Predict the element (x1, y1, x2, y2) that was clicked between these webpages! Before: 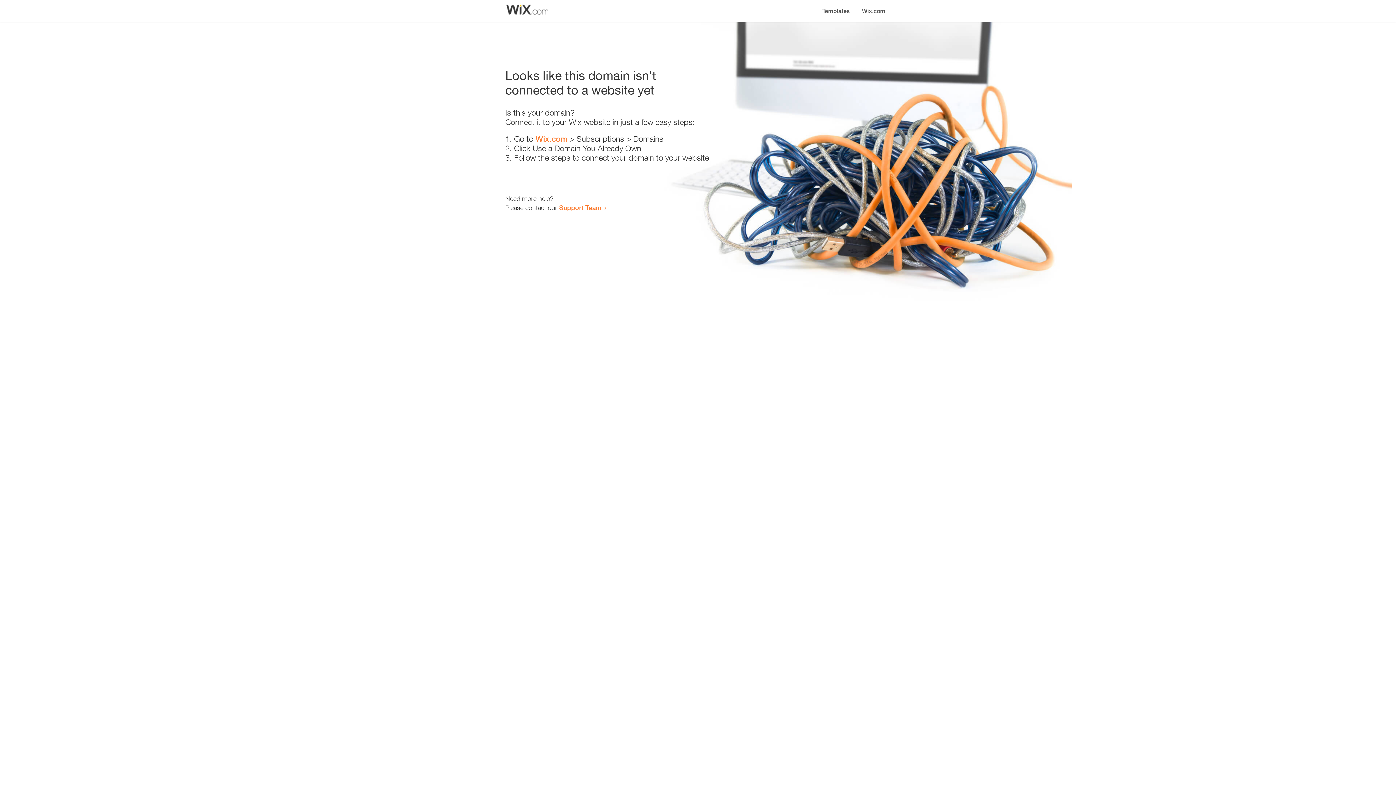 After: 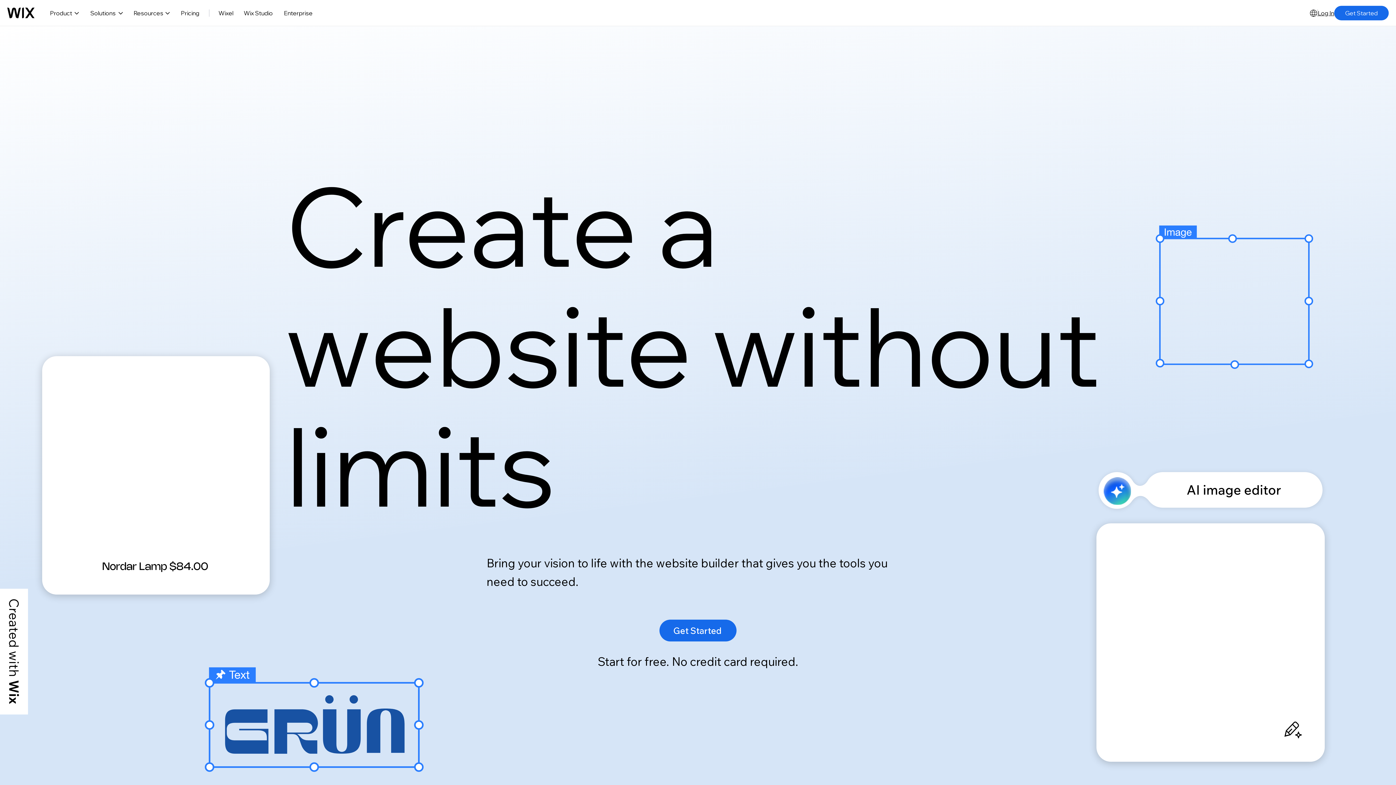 Action: bbox: (856, 0, 890, 14) label: Wix.com